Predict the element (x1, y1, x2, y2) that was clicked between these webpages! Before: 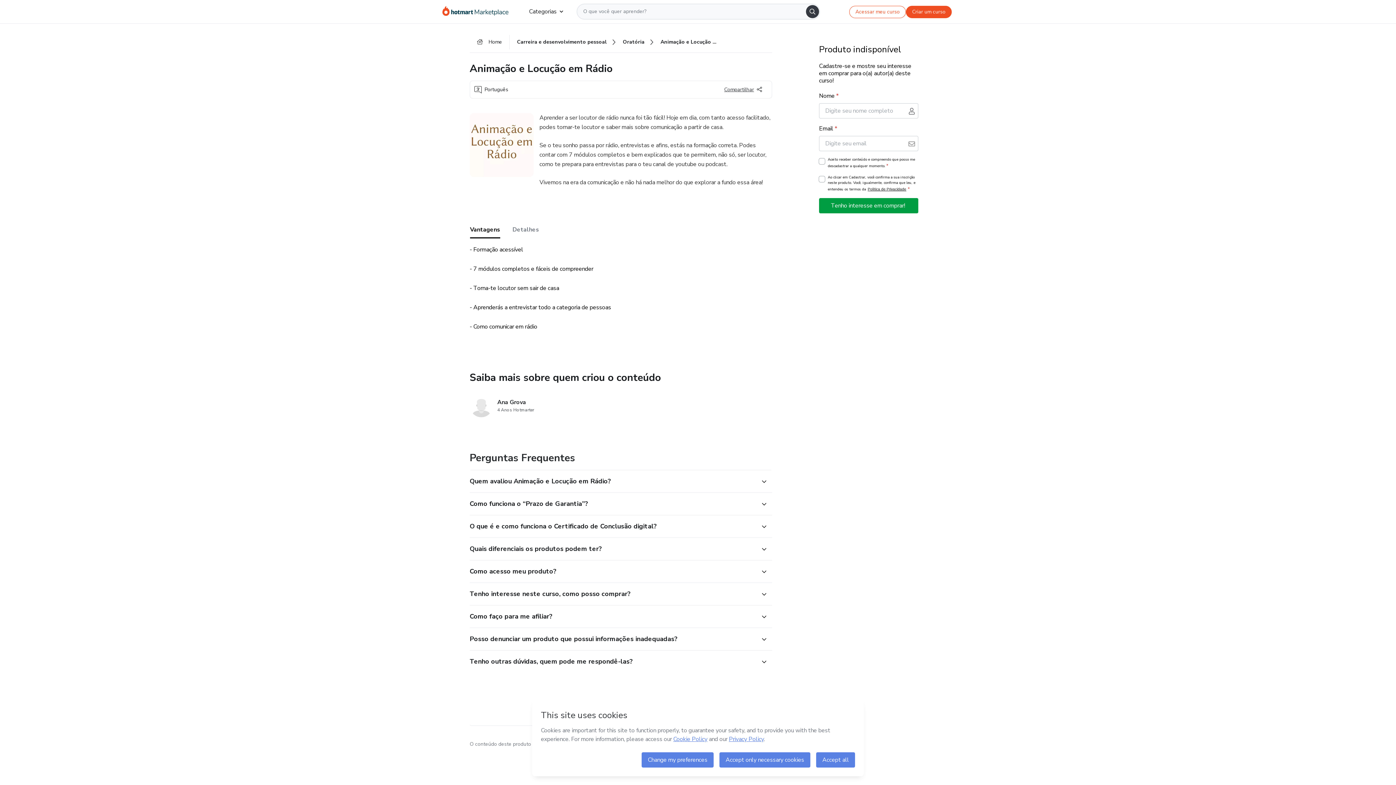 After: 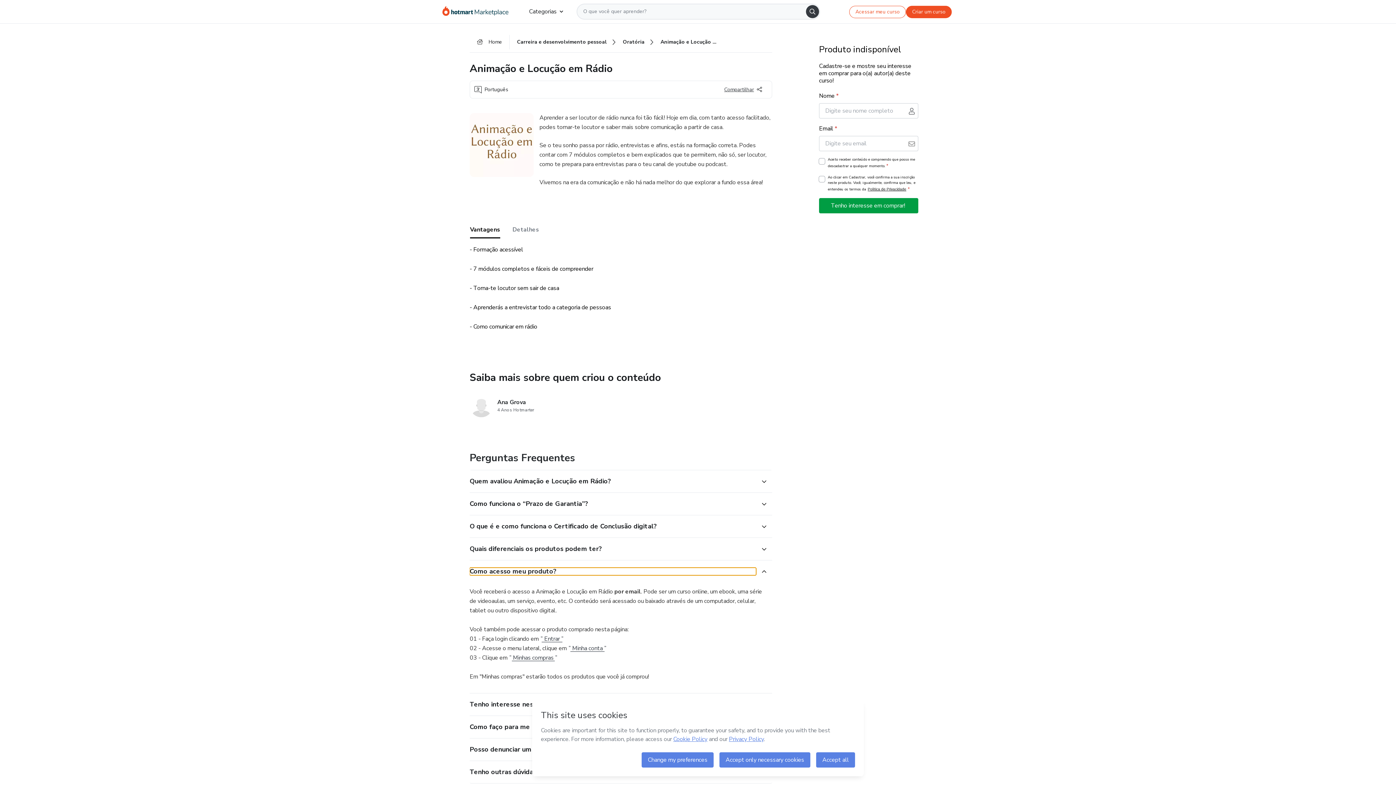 Action: bbox: (469, 568, 756, 575) label:  Como acesso meu produto?